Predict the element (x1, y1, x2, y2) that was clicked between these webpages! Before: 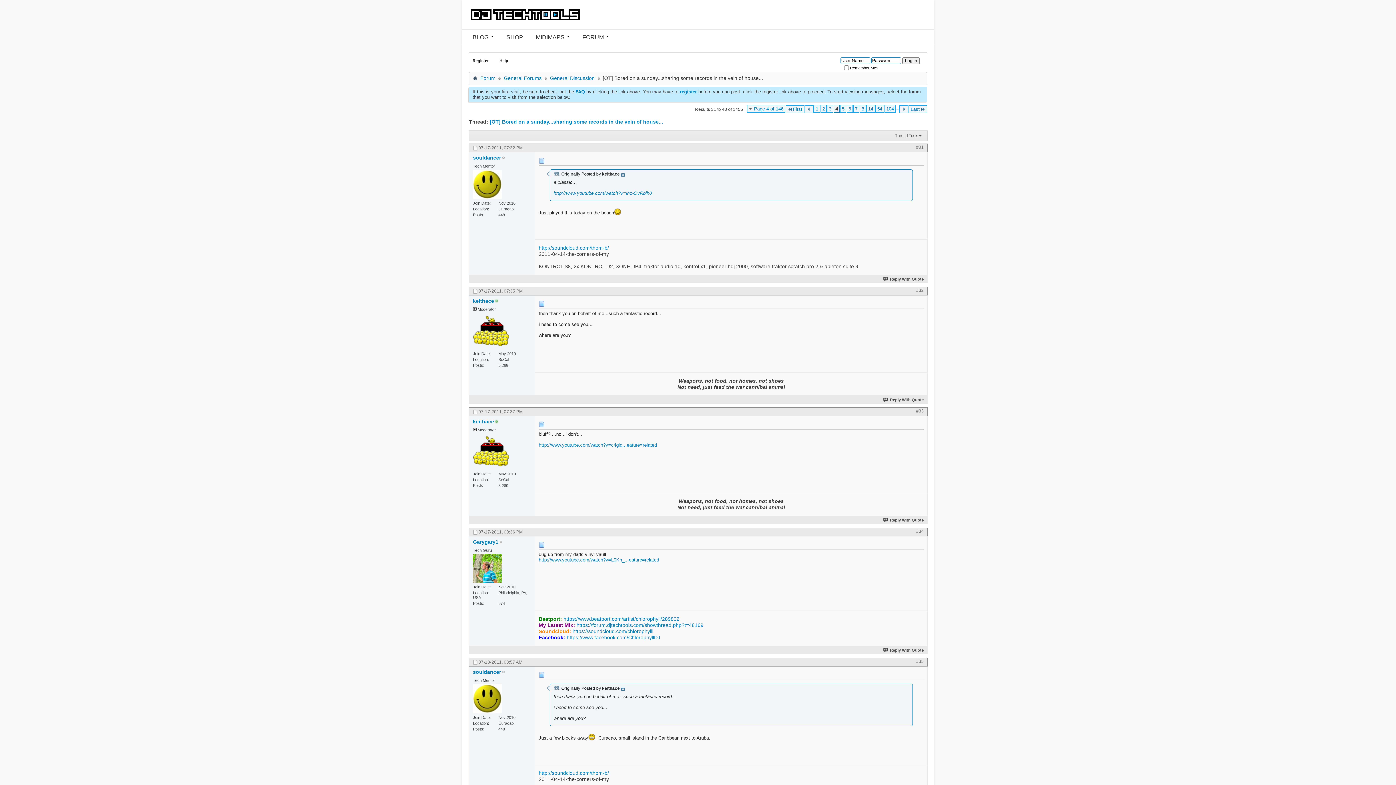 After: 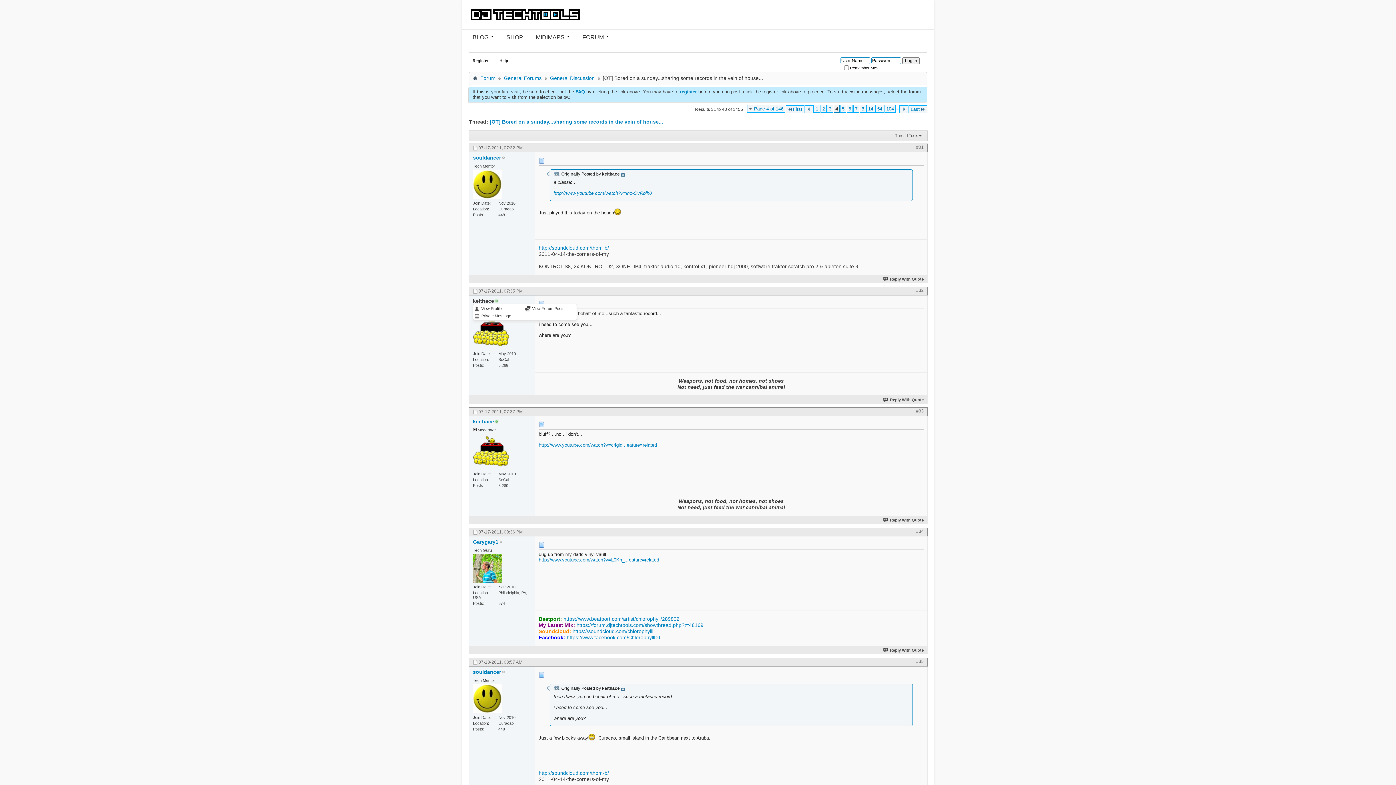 Action: label: keithace bbox: (473, 298, 494, 304)